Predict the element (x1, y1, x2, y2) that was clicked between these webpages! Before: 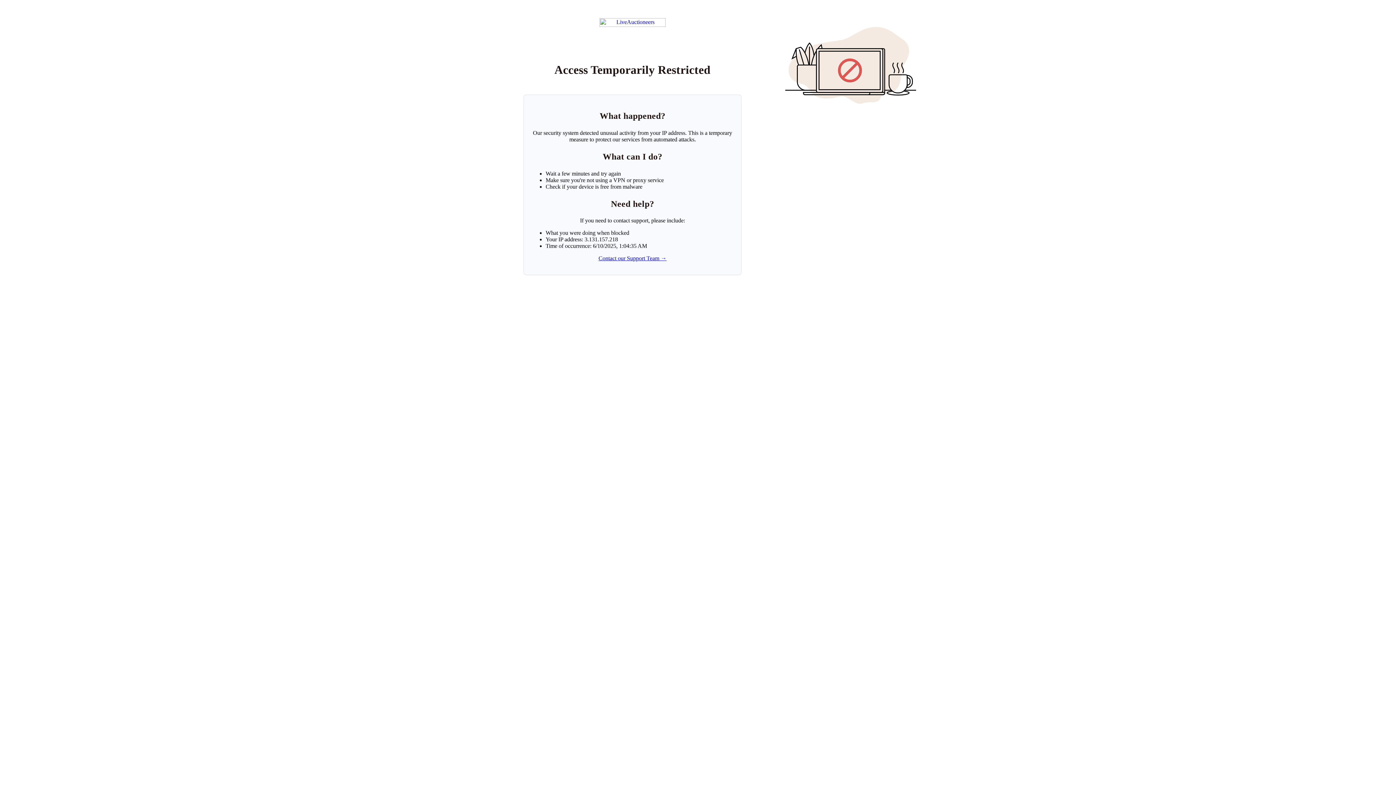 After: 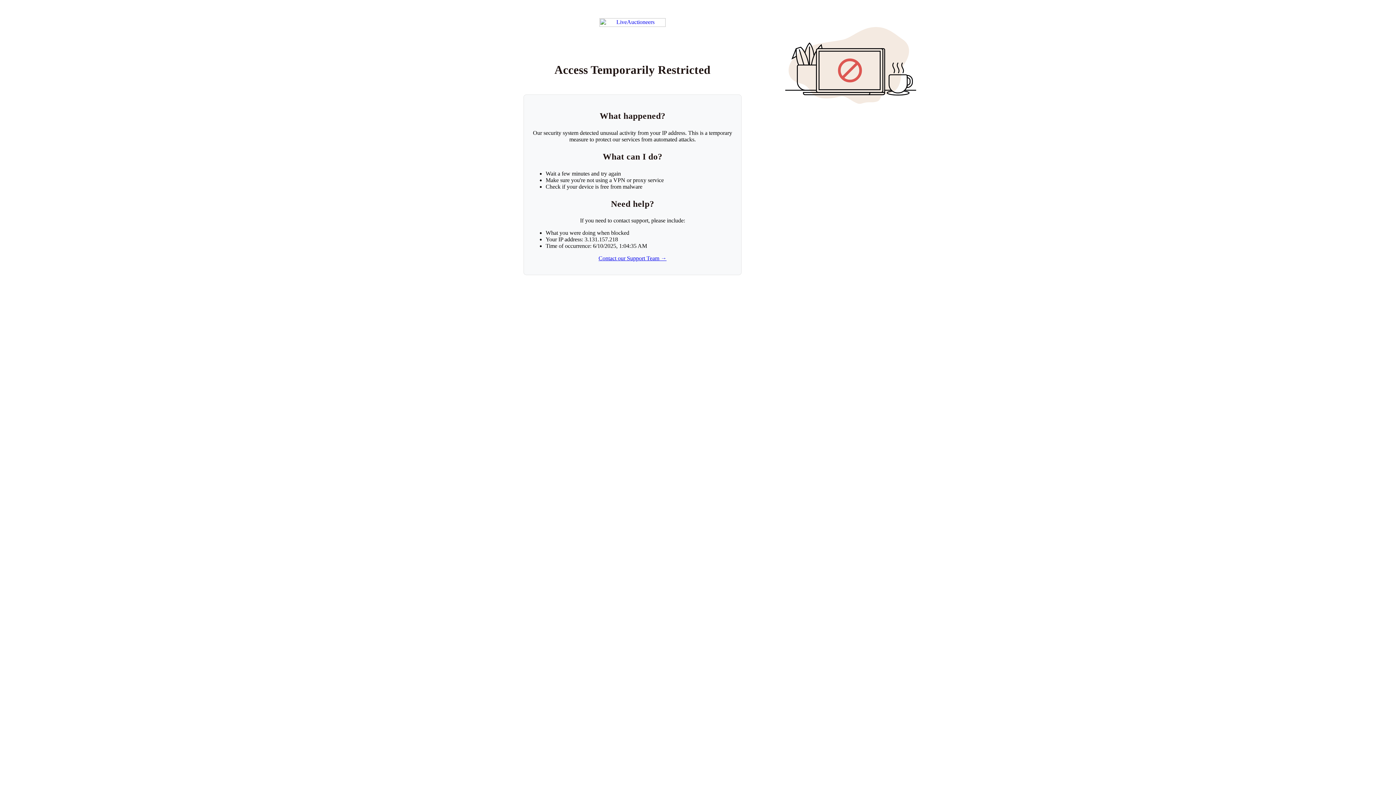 Action: label: Contact our Support Team → bbox: (598, 255, 666, 261)